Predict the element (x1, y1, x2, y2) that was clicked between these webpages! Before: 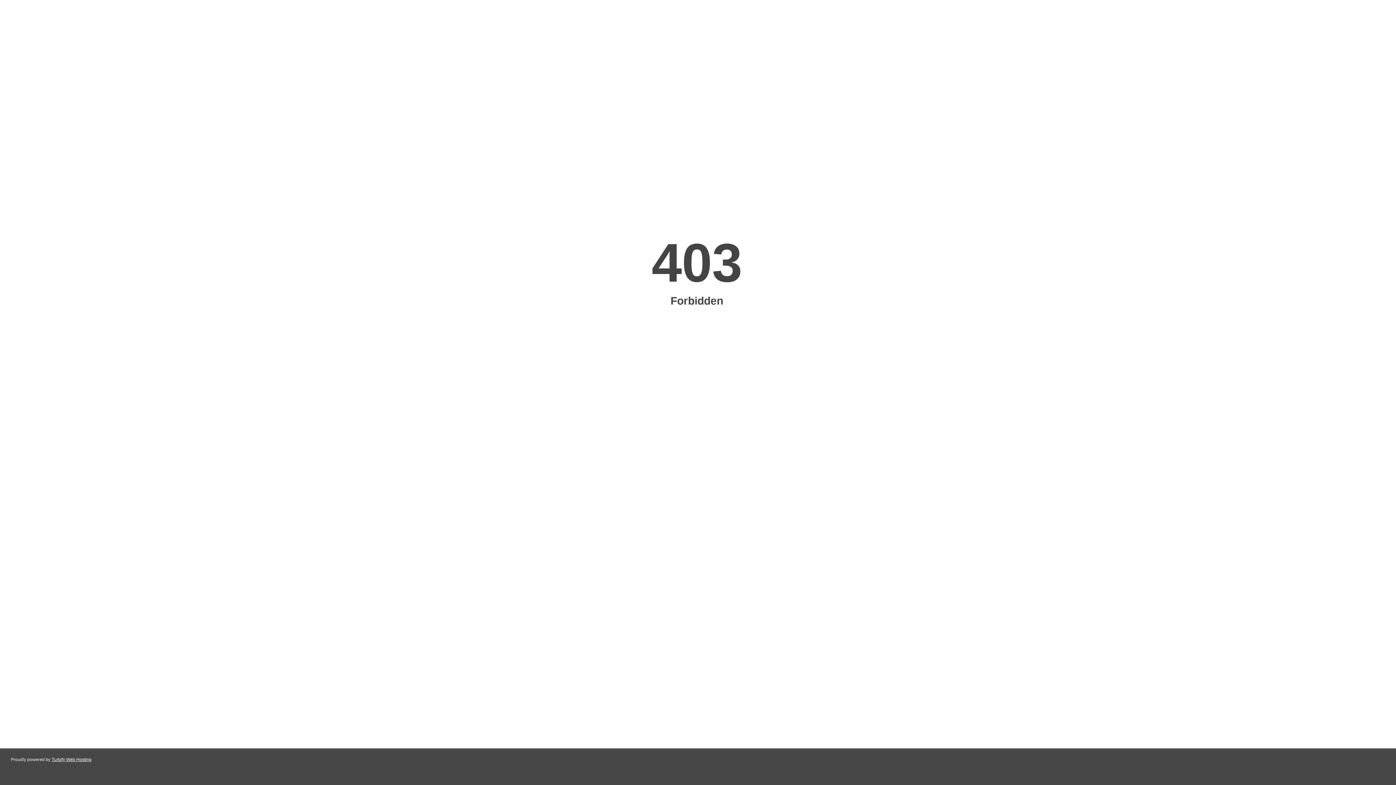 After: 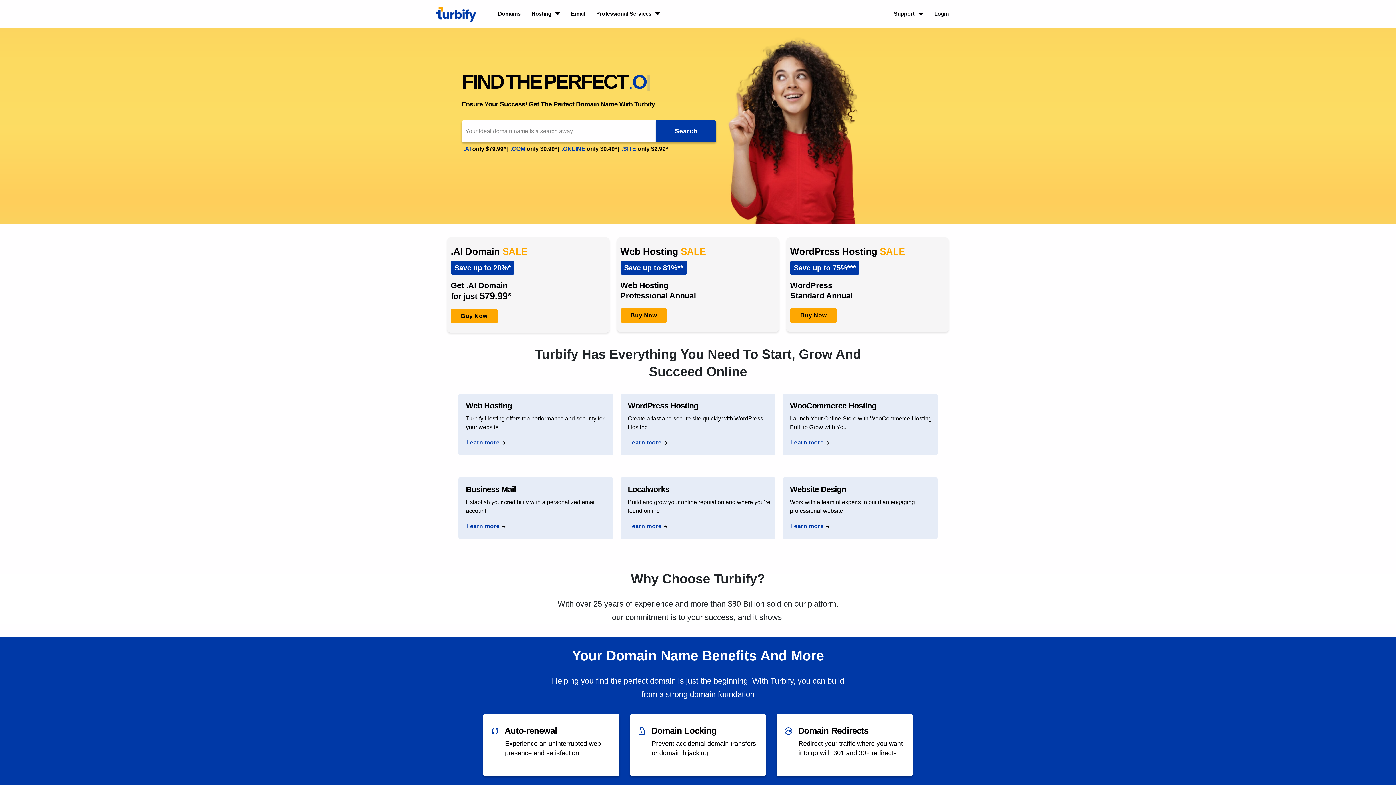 Action: bbox: (51, 757, 91, 762) label: Turbify Web Hosting